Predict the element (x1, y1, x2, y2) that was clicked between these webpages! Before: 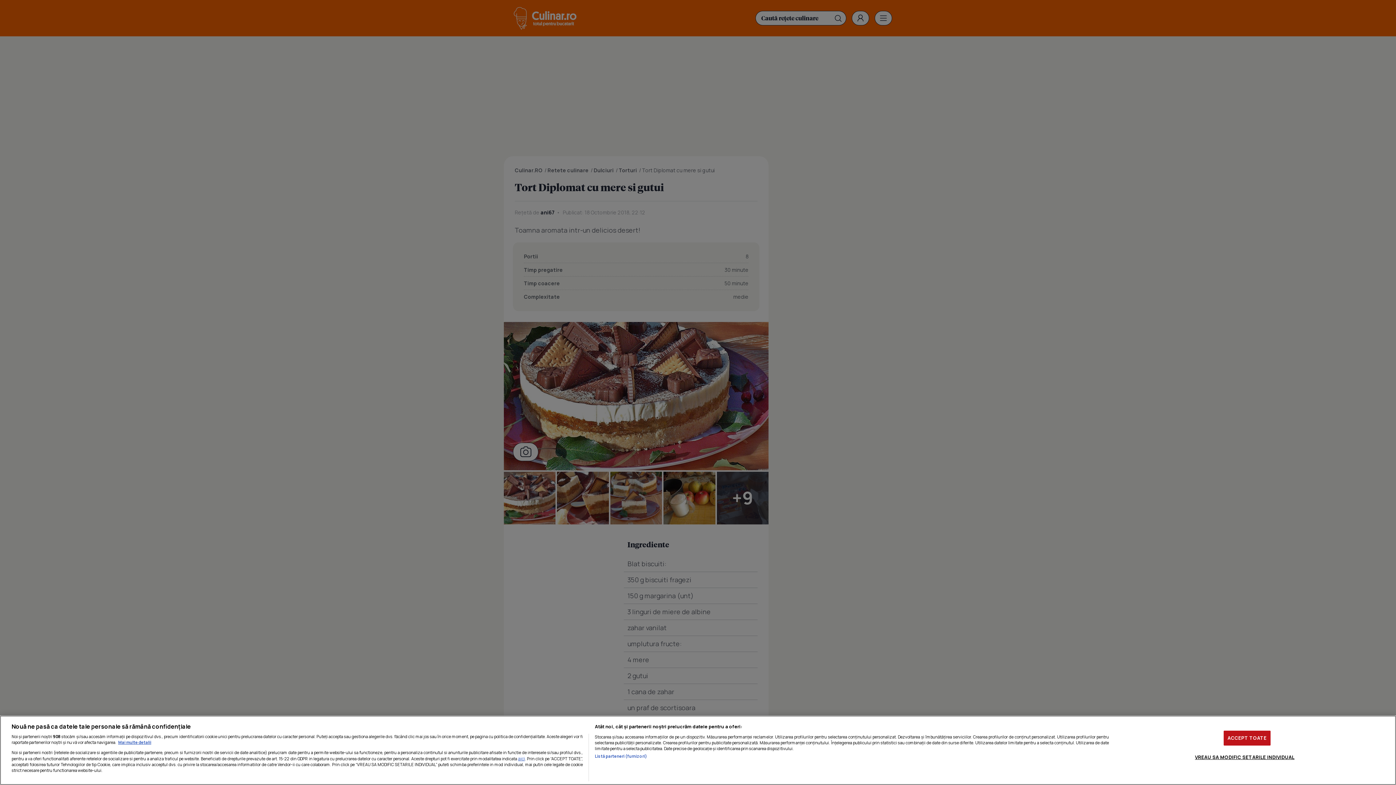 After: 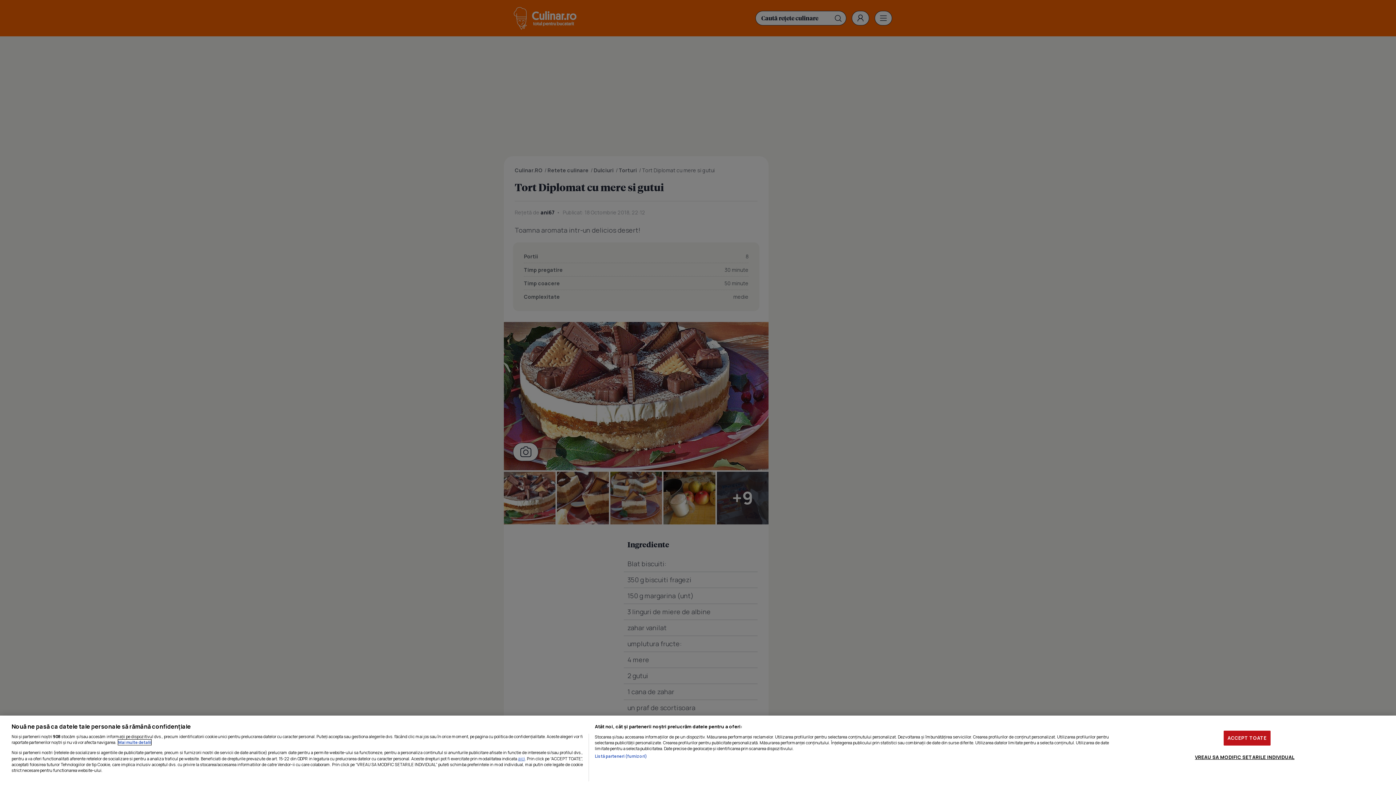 Action: bbox: (118, 740, 151, 745) label: Mai multe informații despre confidențialitatea datelor dvs., se deschide într-o fereastră nouă